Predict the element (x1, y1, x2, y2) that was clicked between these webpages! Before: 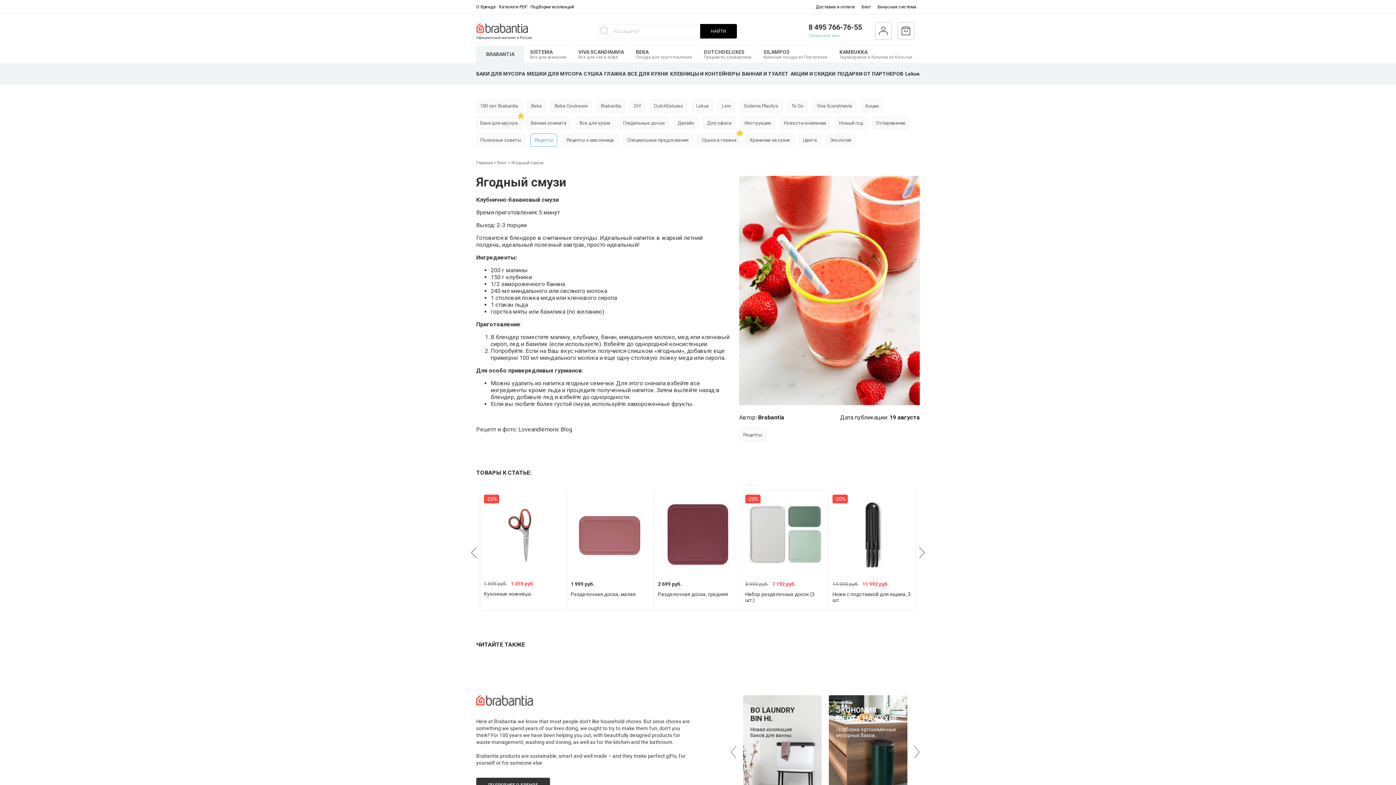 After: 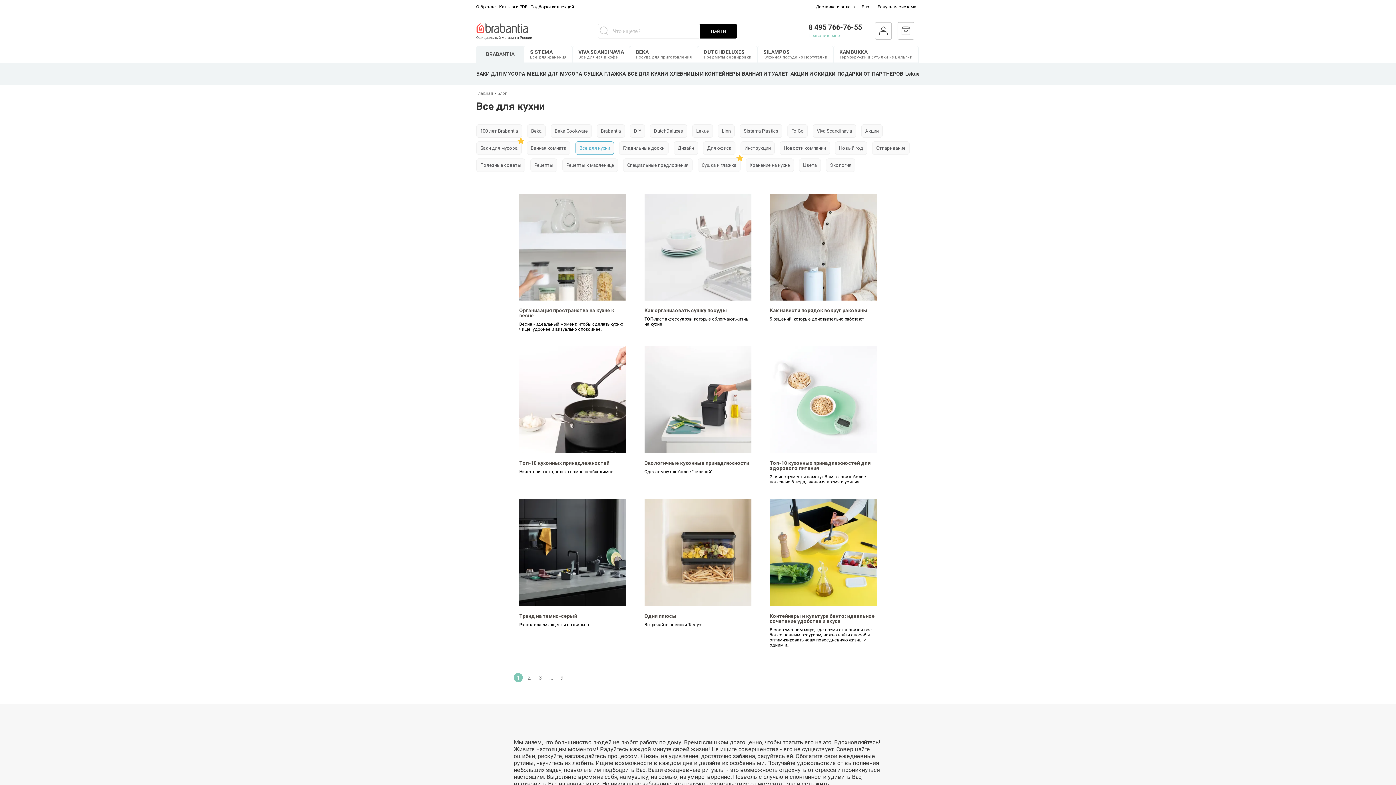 Action: bbox: (575, 116, 614, 129) label: Все для кухни